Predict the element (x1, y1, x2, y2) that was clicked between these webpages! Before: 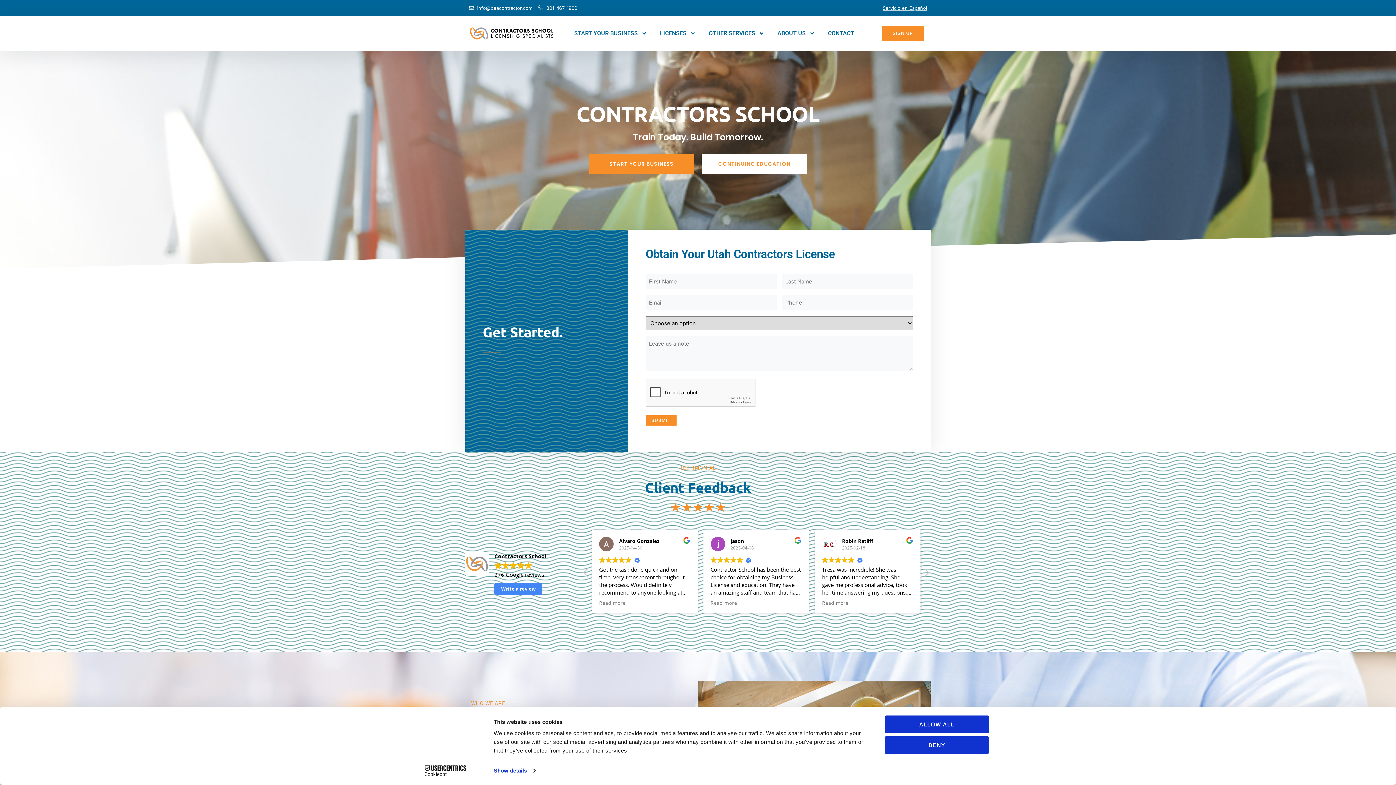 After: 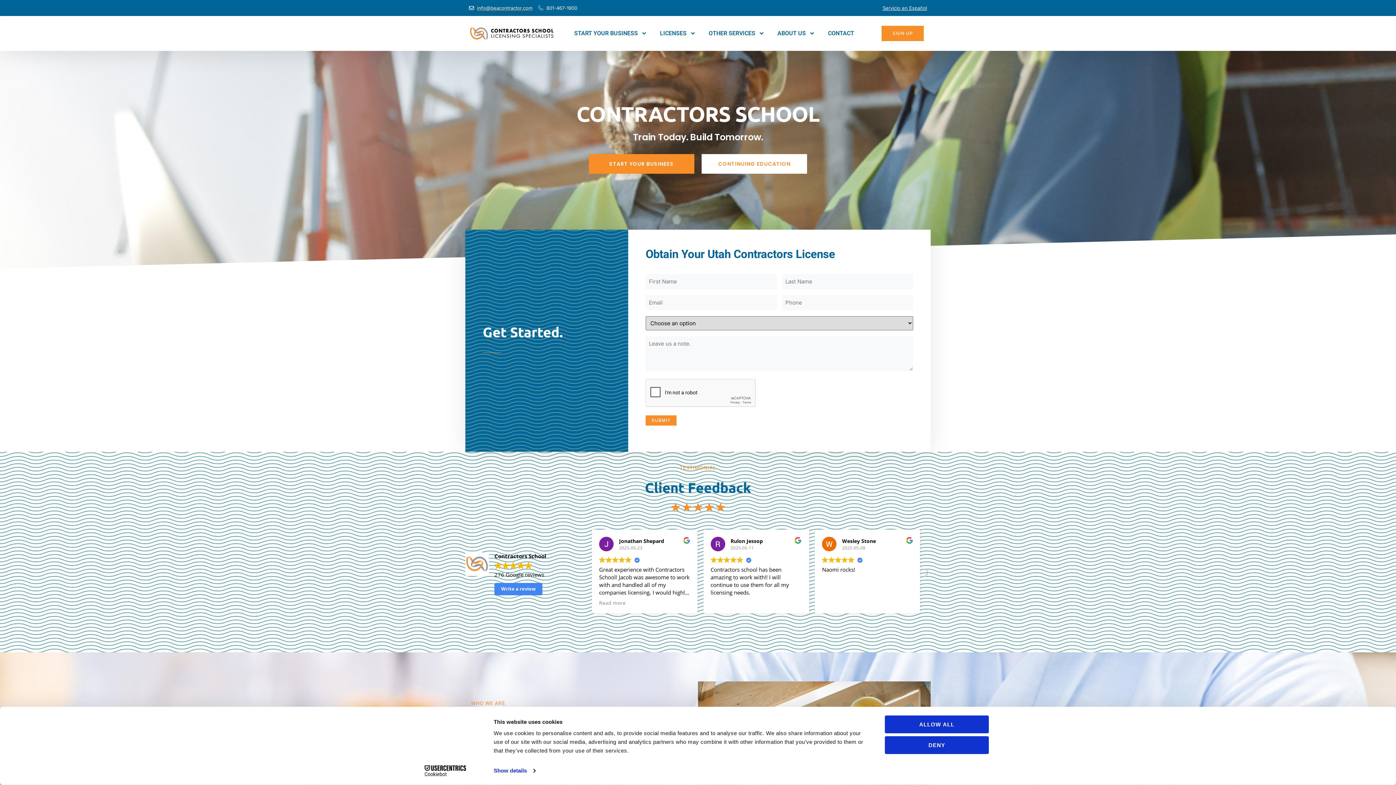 Action: bbox: (469, 3, 532, 12) label: info@beacontractor.com